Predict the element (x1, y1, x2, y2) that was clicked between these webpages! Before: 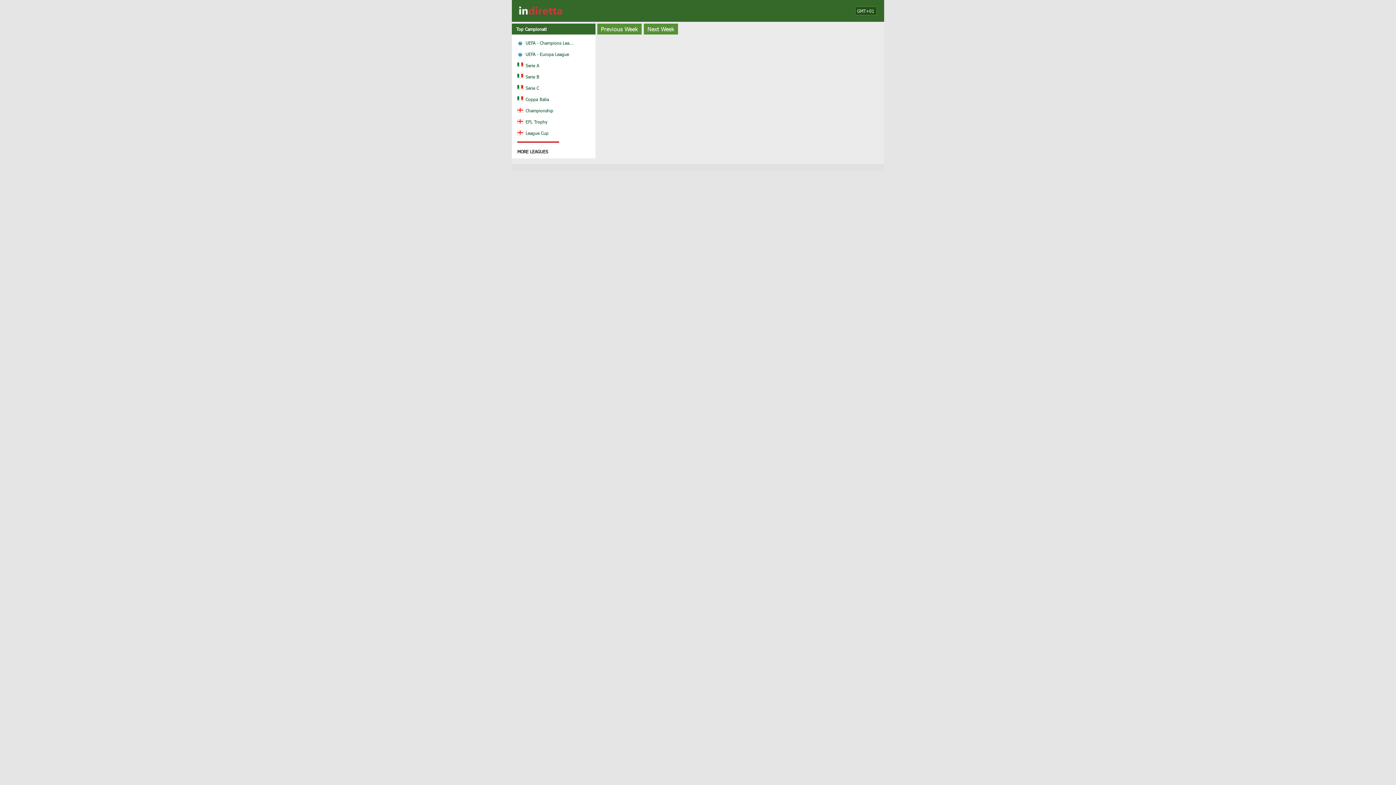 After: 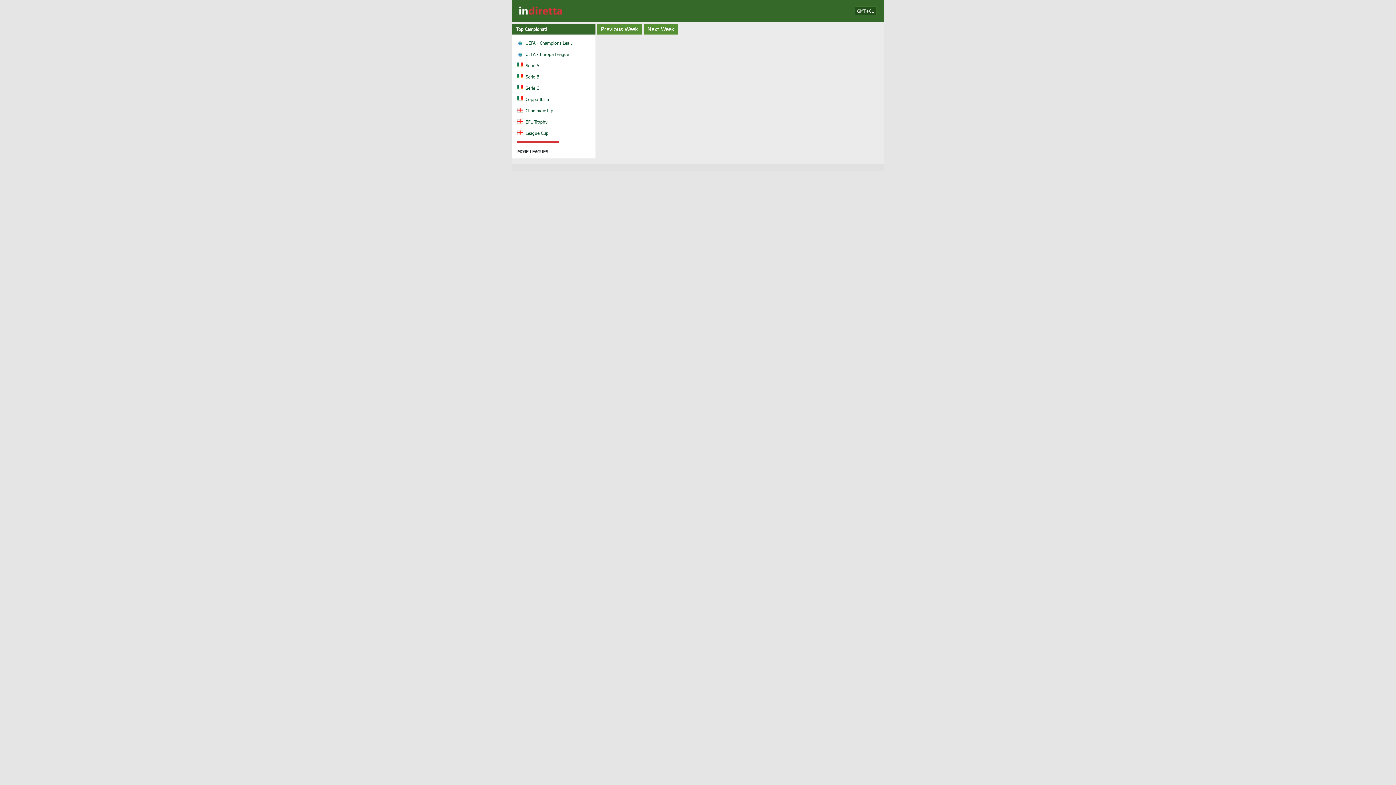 Action: bbox: (517, 73, 587, 80) label:  Serie B